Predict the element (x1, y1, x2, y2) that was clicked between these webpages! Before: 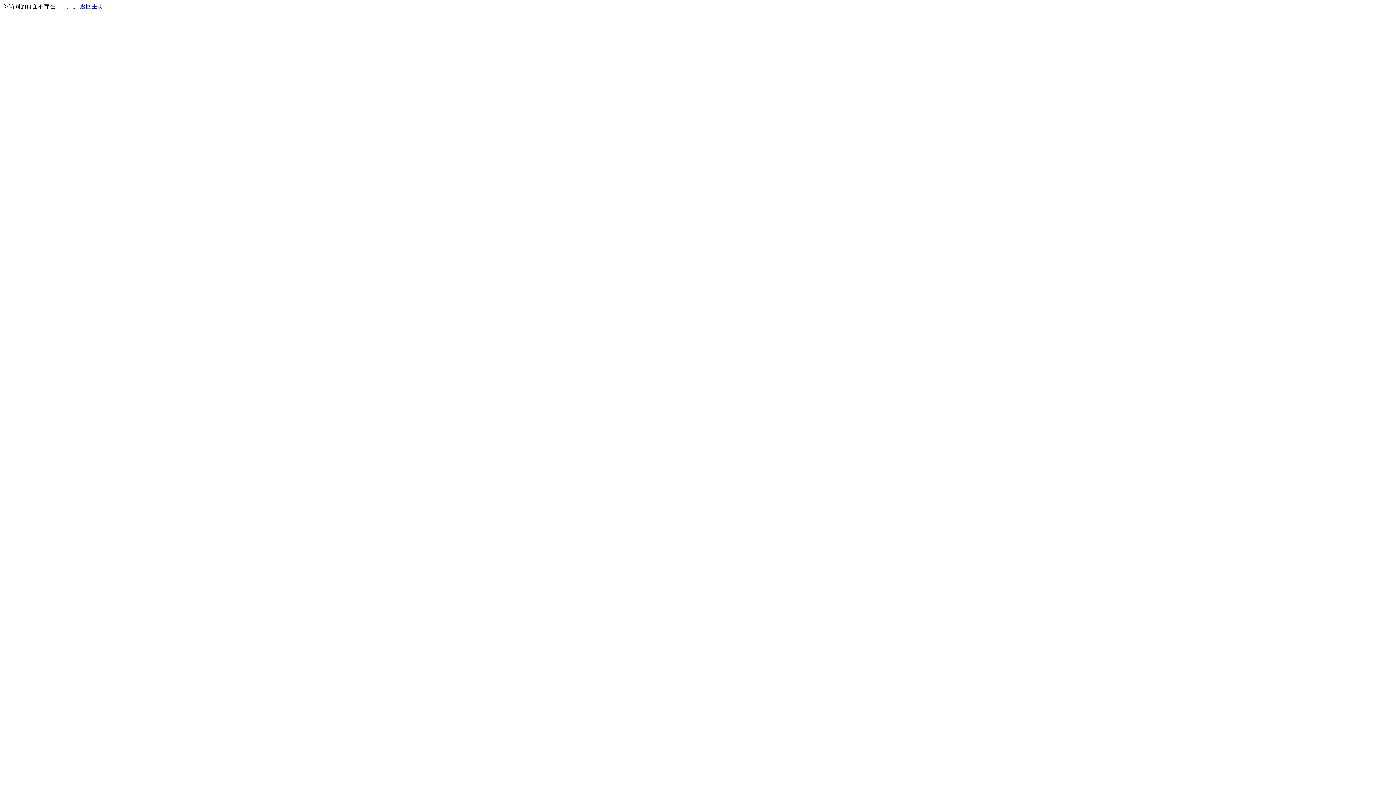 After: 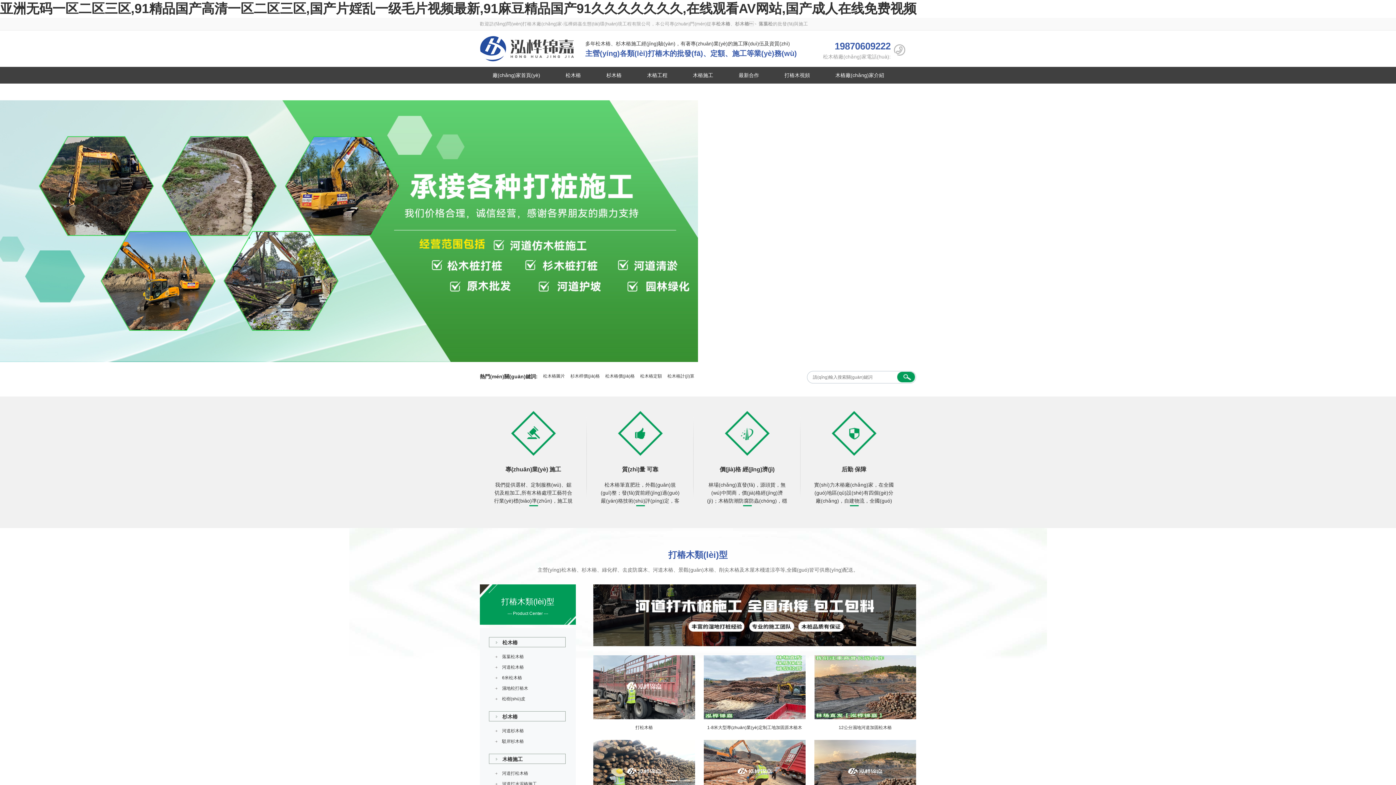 Action: bbox: (80, 3, 103, 9) label: 返回主页